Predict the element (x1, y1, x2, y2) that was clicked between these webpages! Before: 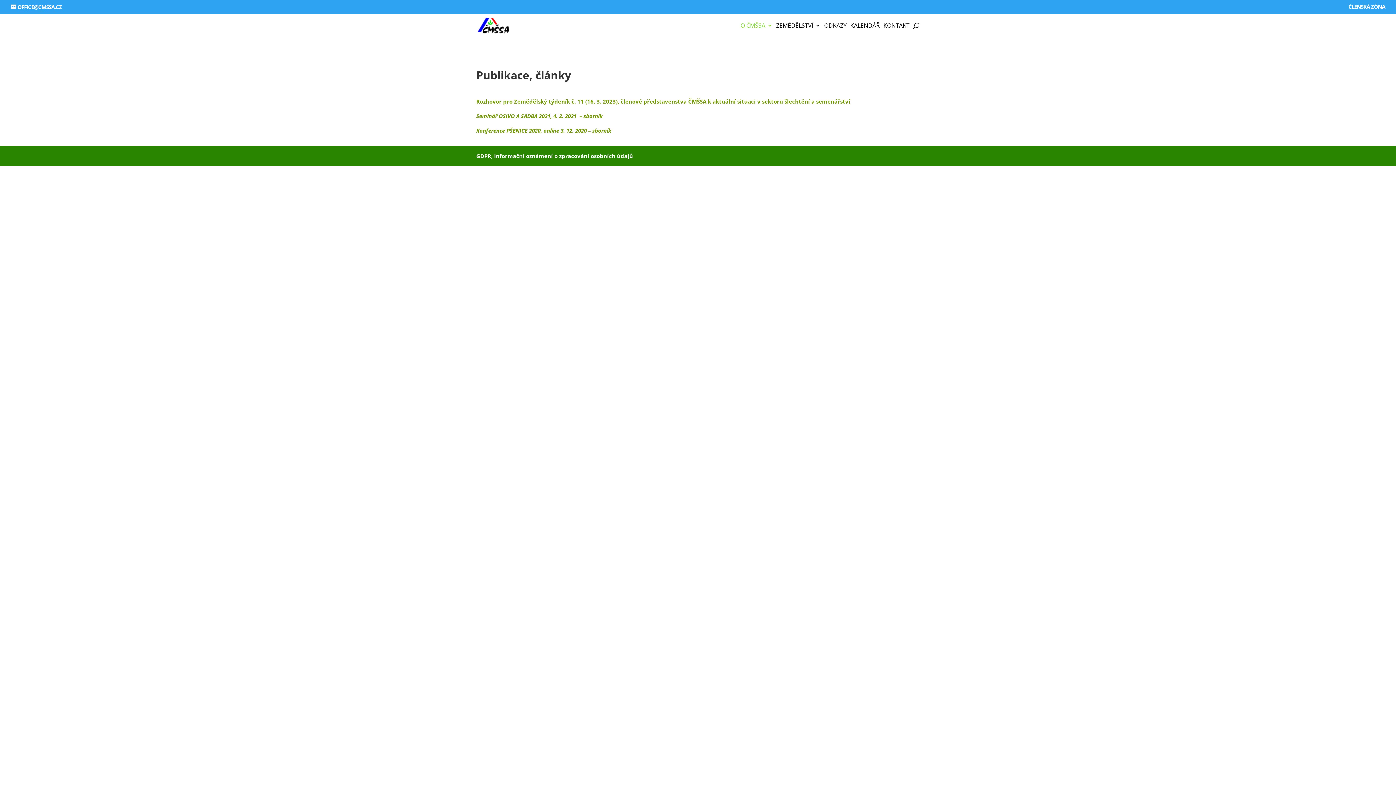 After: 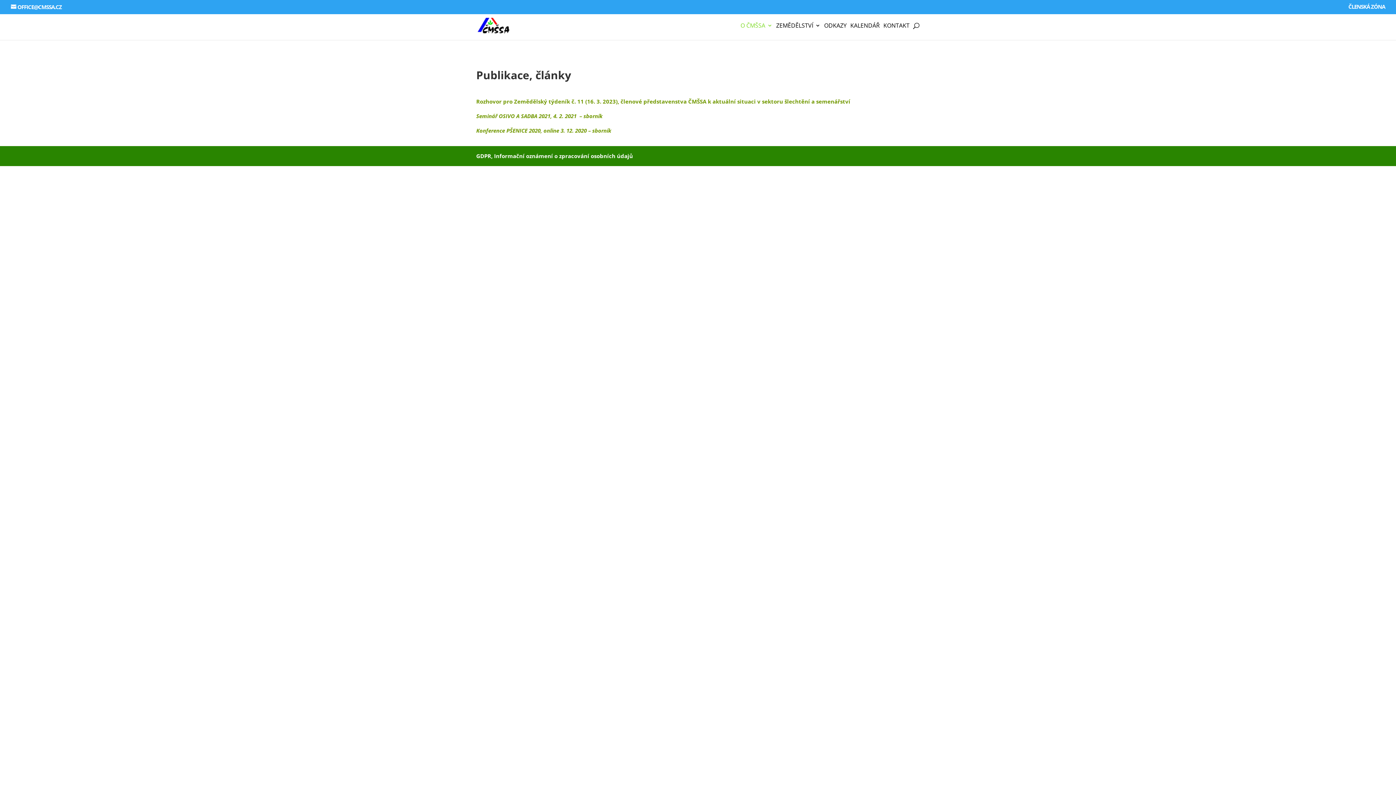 Action: label:    bbox: (613, 126, 616, 134)